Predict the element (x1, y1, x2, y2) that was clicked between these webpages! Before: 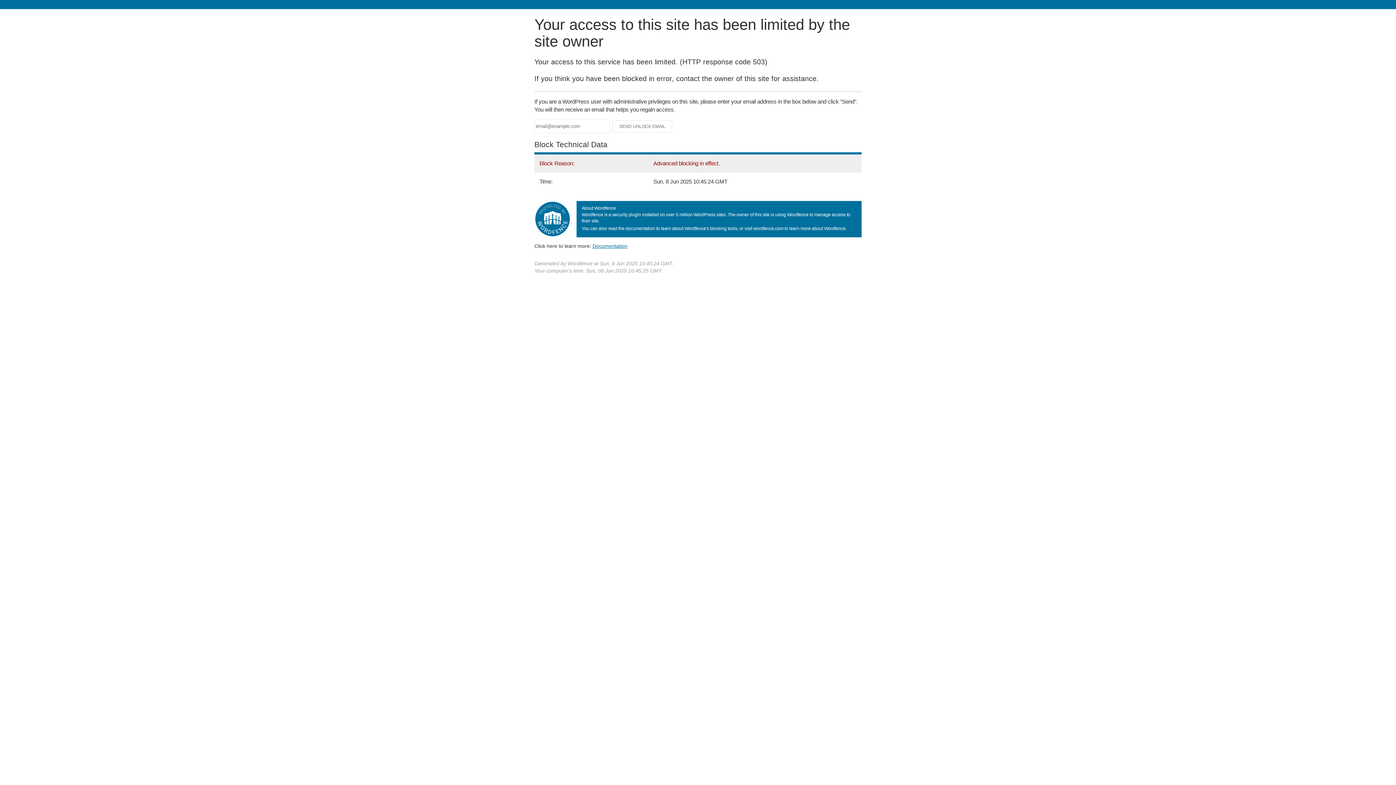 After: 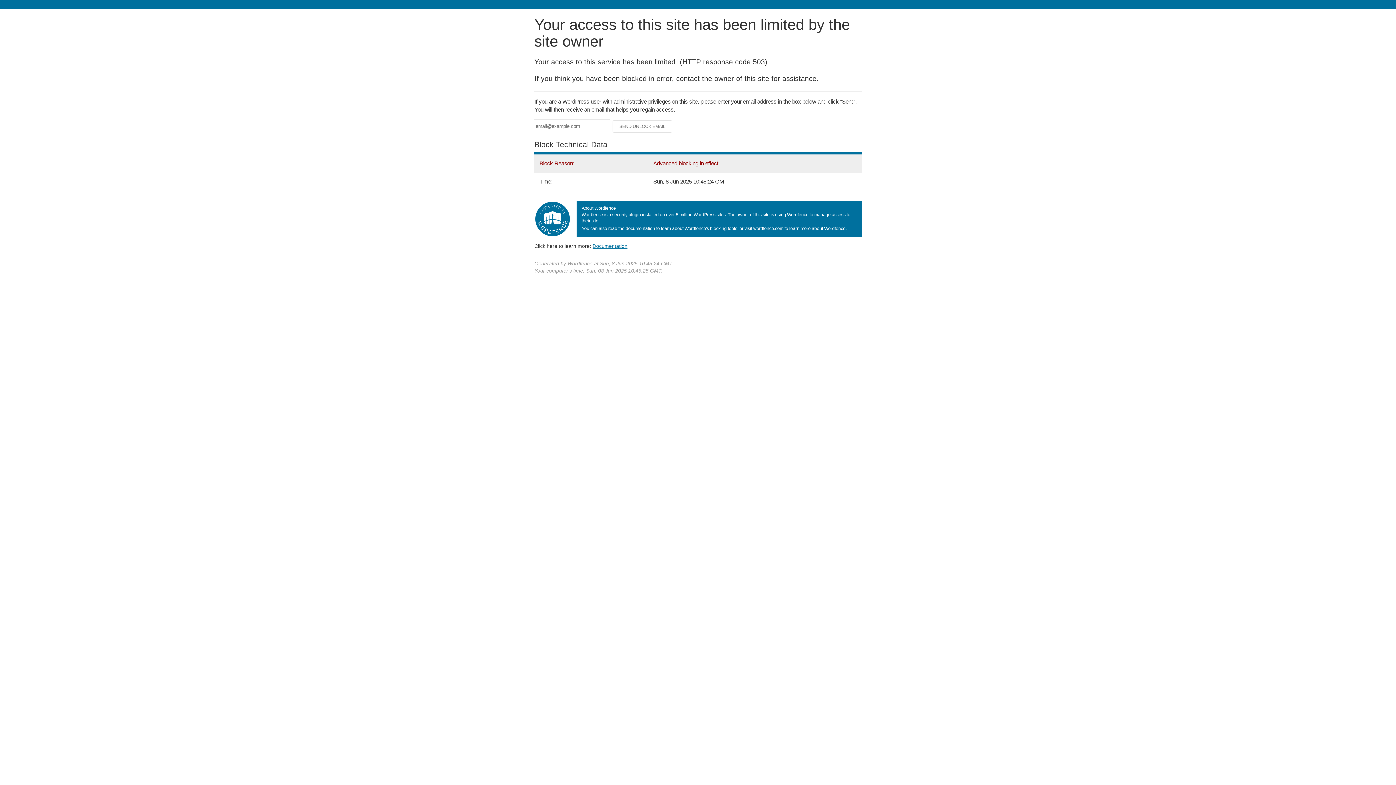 Action: label: Documentation bbox: (592, 243, 627, 248)